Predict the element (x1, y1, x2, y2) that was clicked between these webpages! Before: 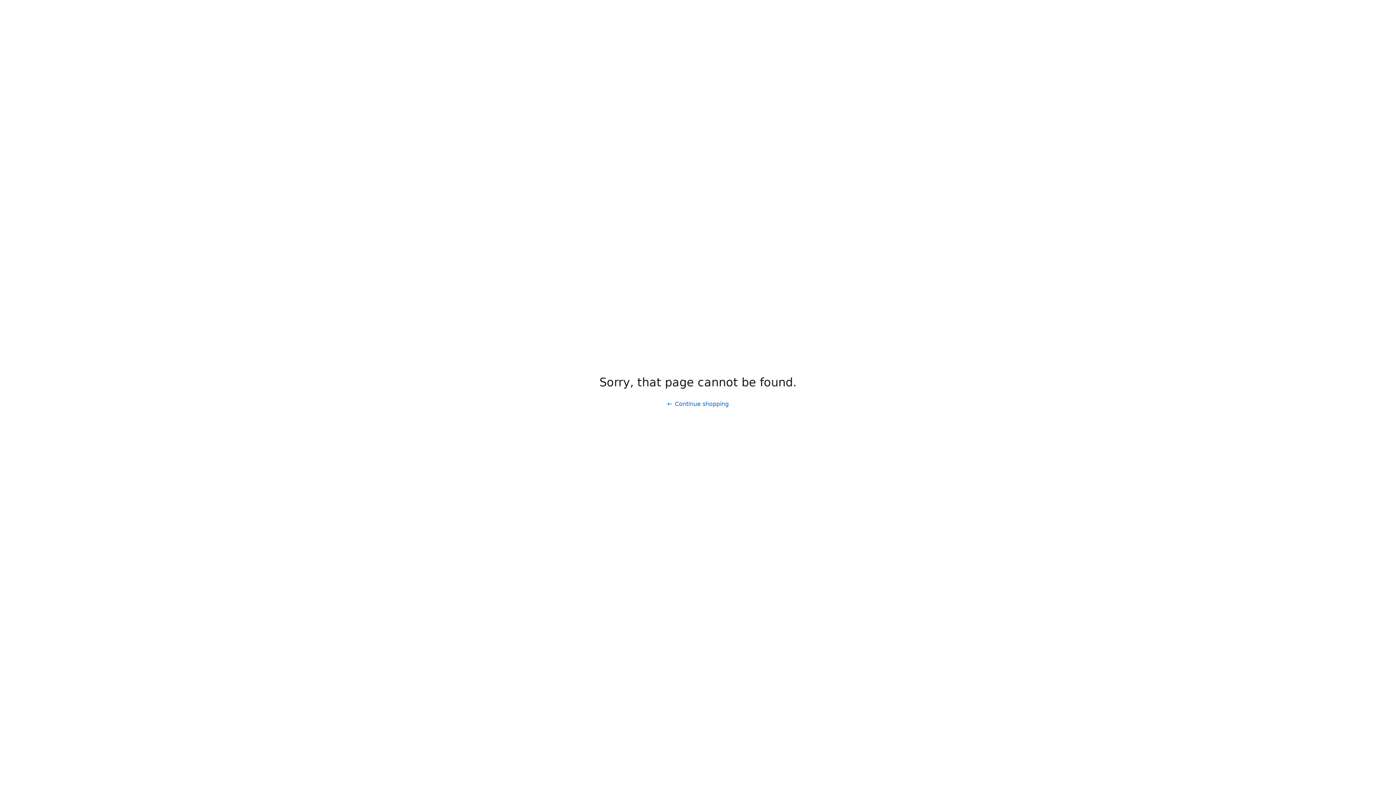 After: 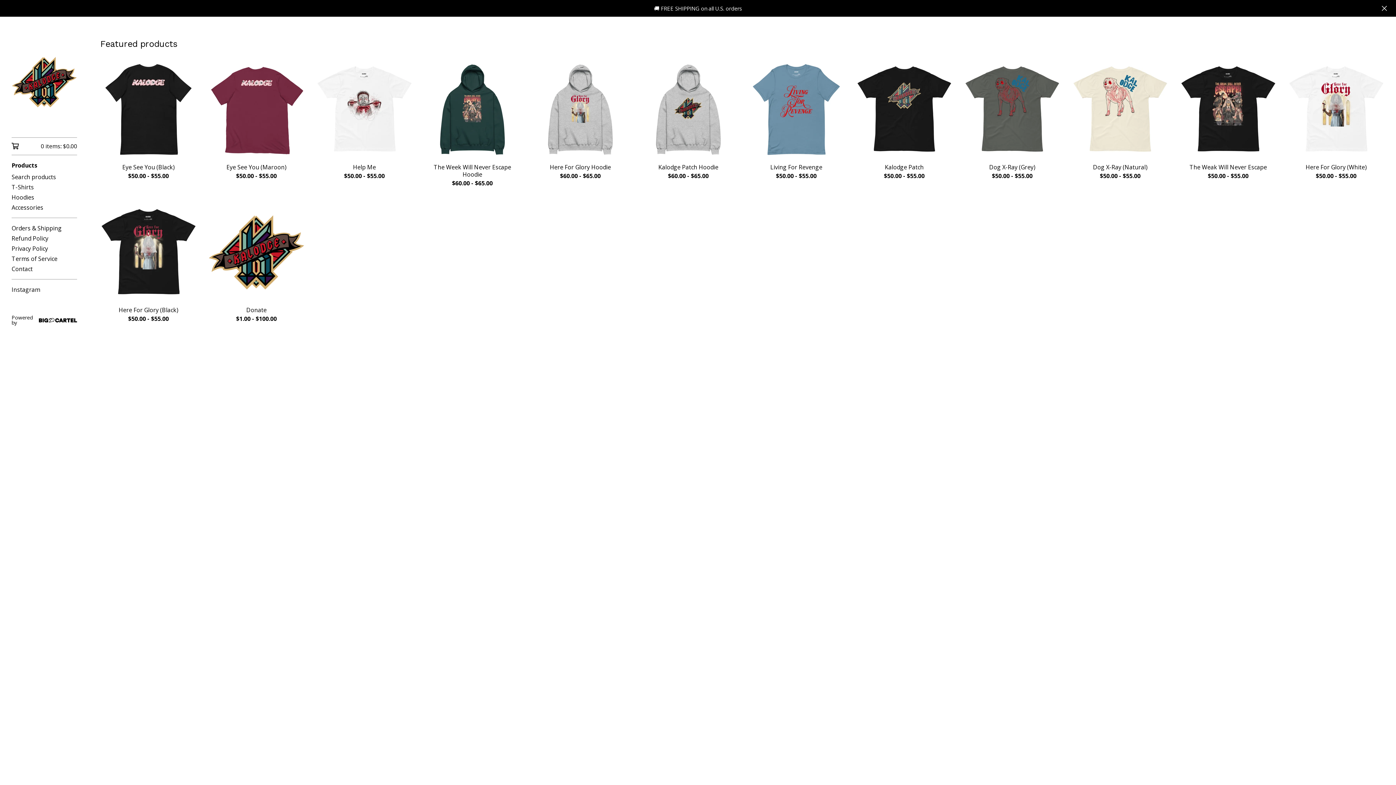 Action: label: Continue shopping bbox: (661, 397, 734, 411)